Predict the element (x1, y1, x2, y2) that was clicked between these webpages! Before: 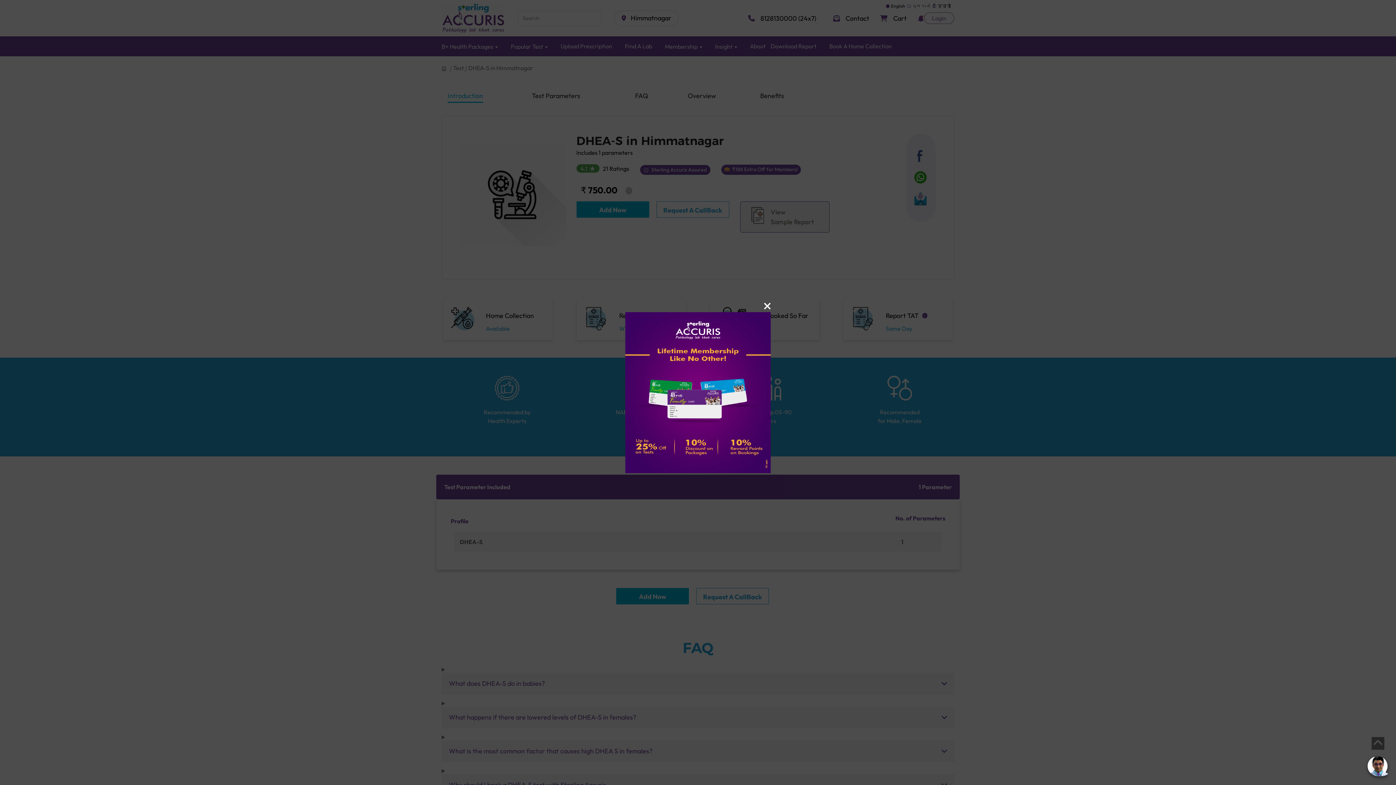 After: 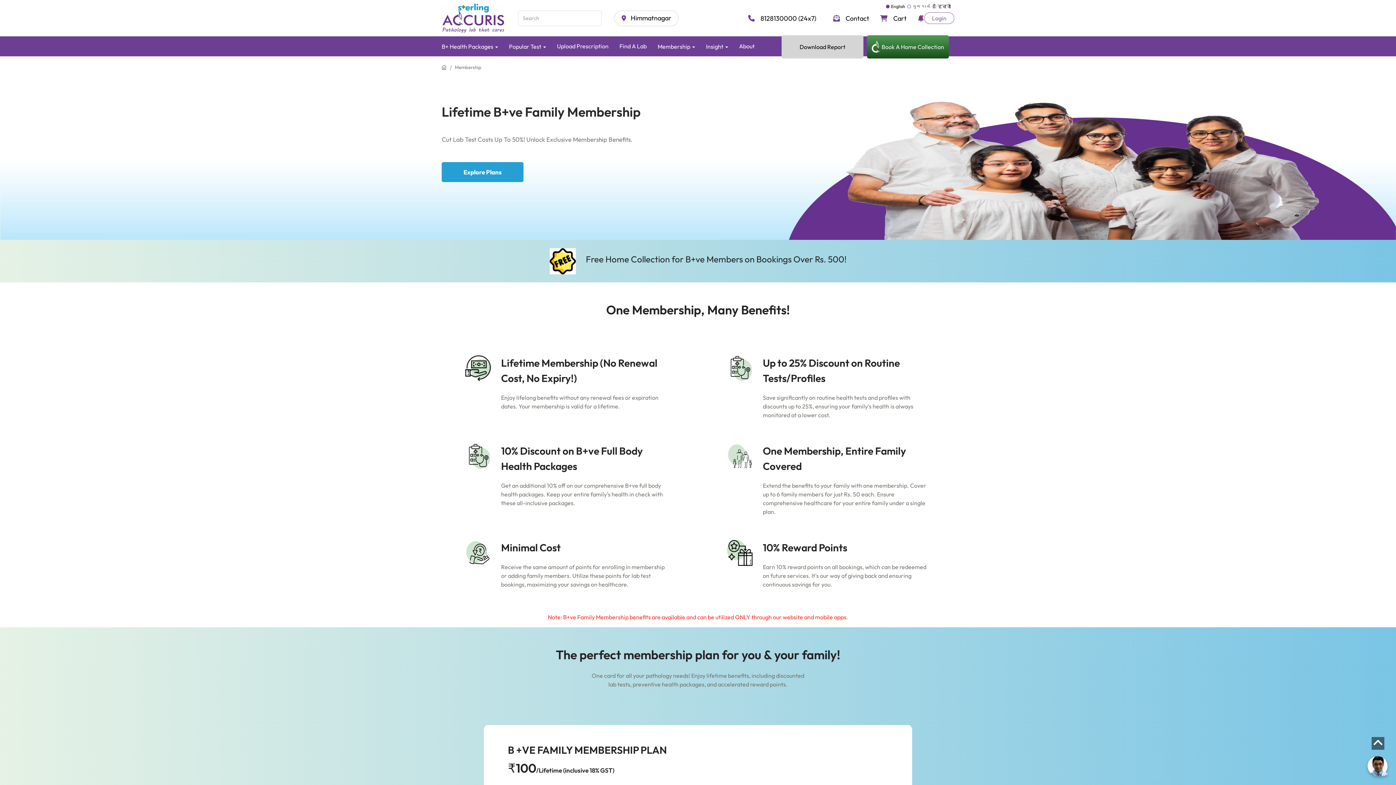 Action: bbox: (625, 388, 770, 395)